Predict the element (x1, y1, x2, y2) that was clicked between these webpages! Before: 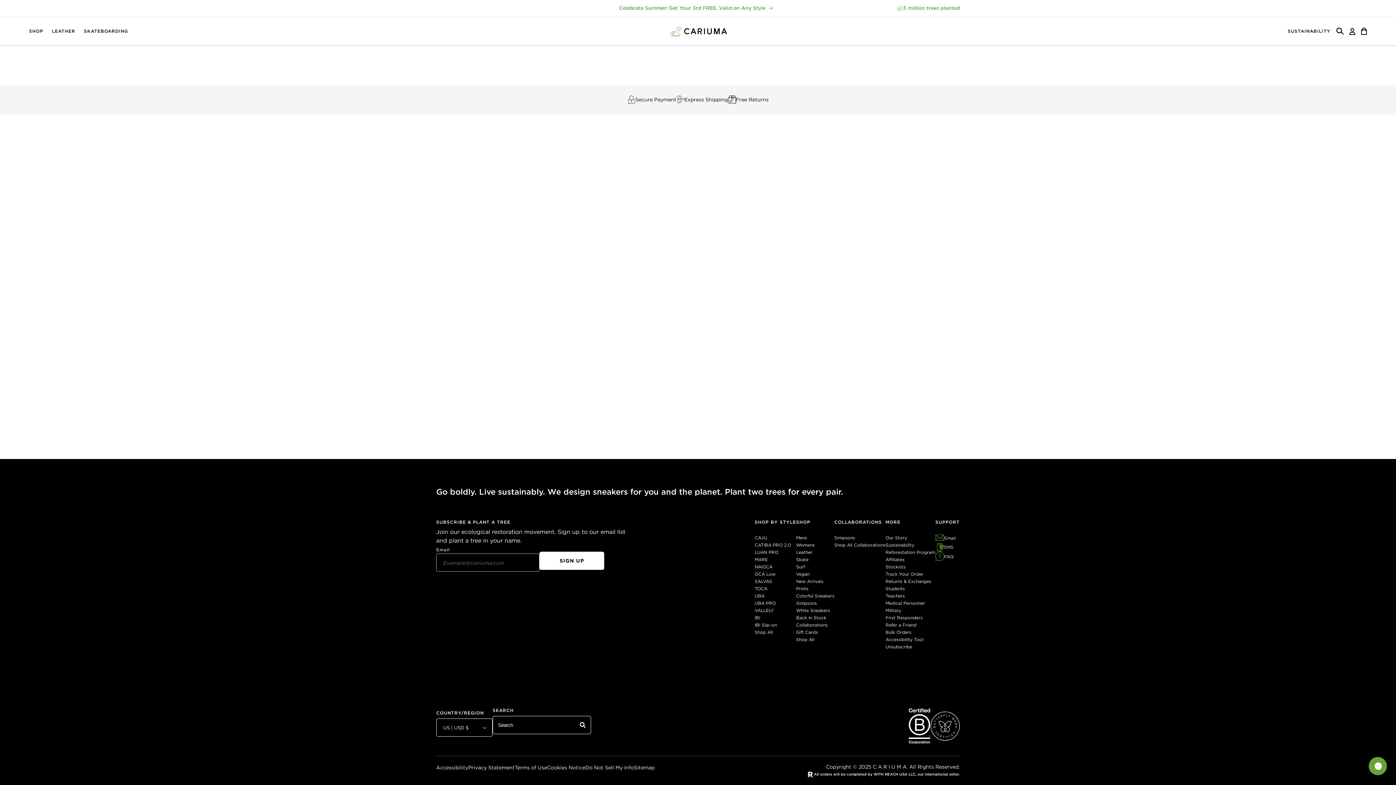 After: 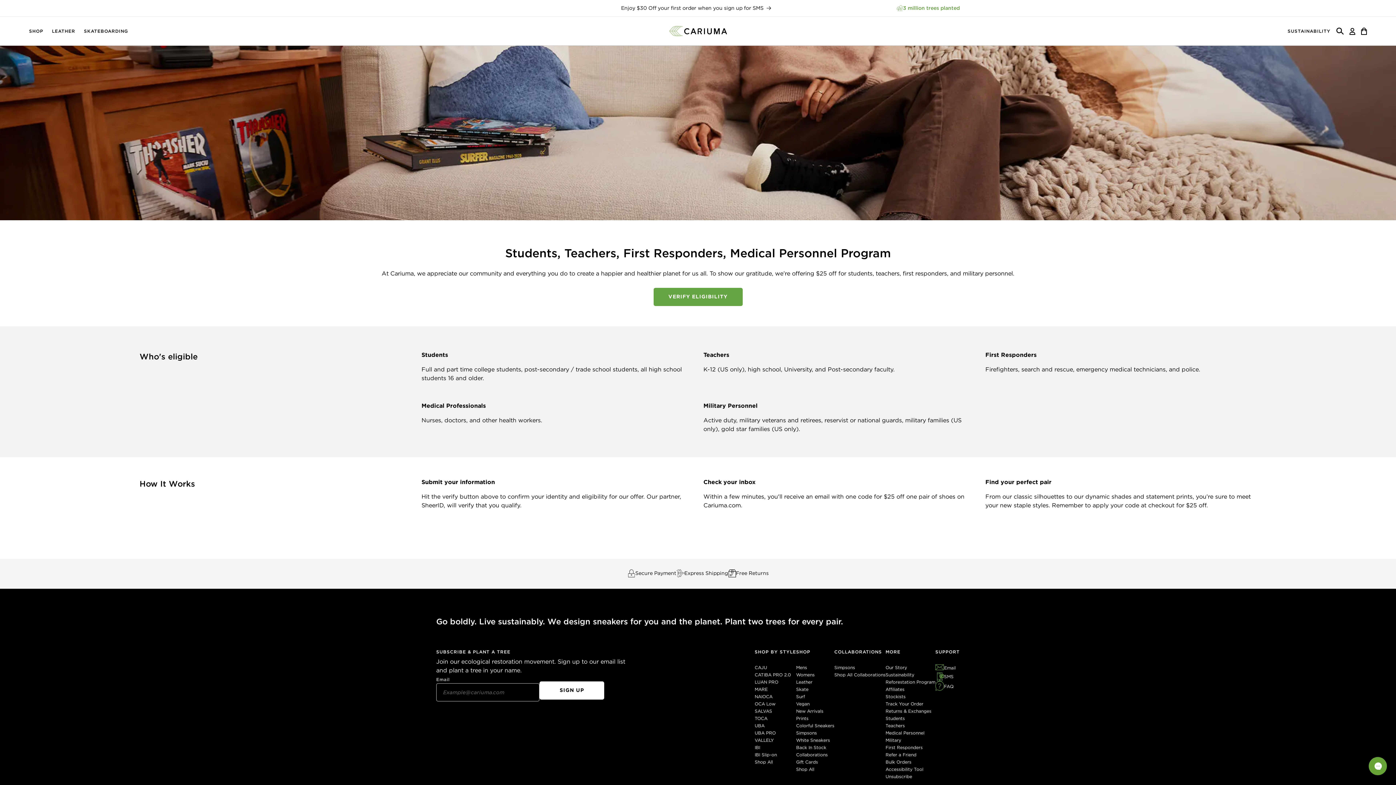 Action: label: First Responders bbox: (885, 615, 922, 620)